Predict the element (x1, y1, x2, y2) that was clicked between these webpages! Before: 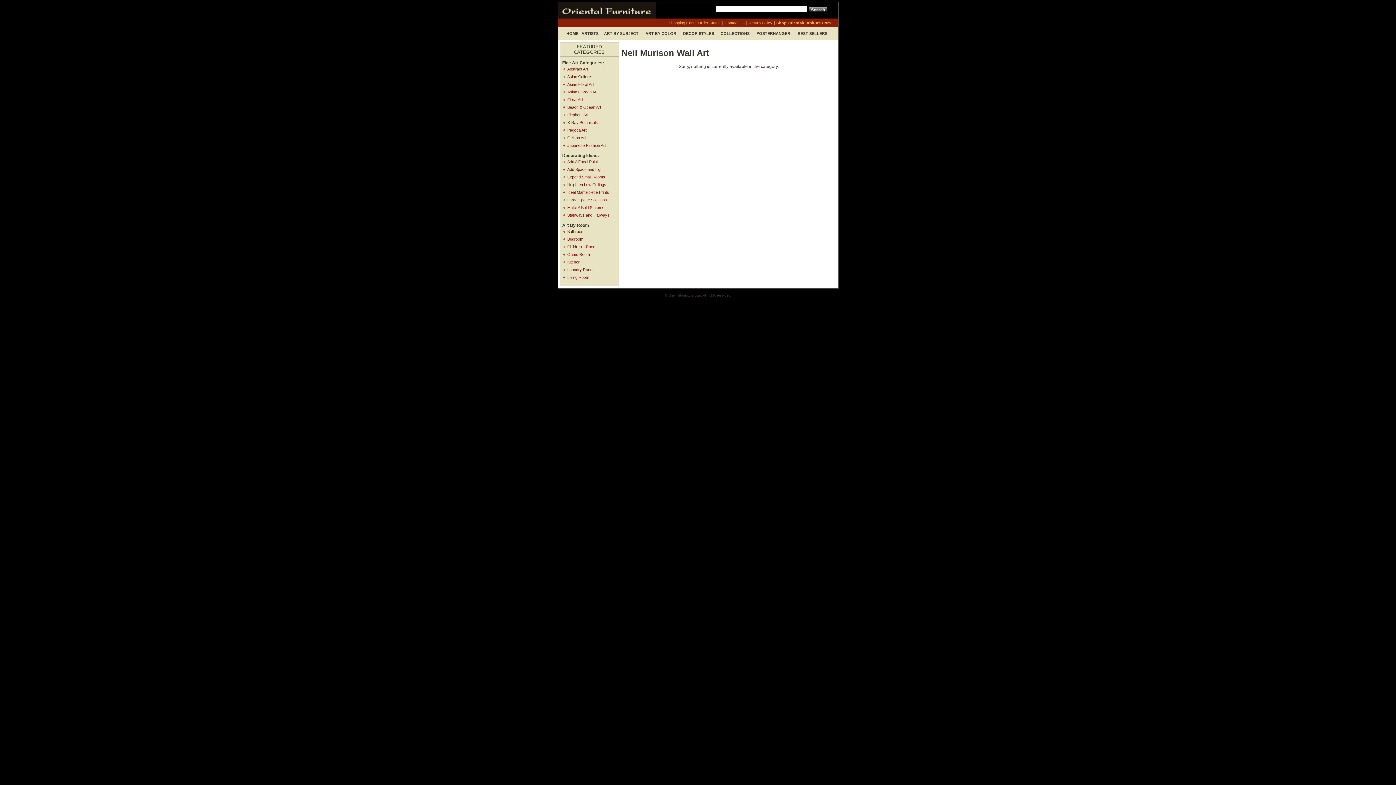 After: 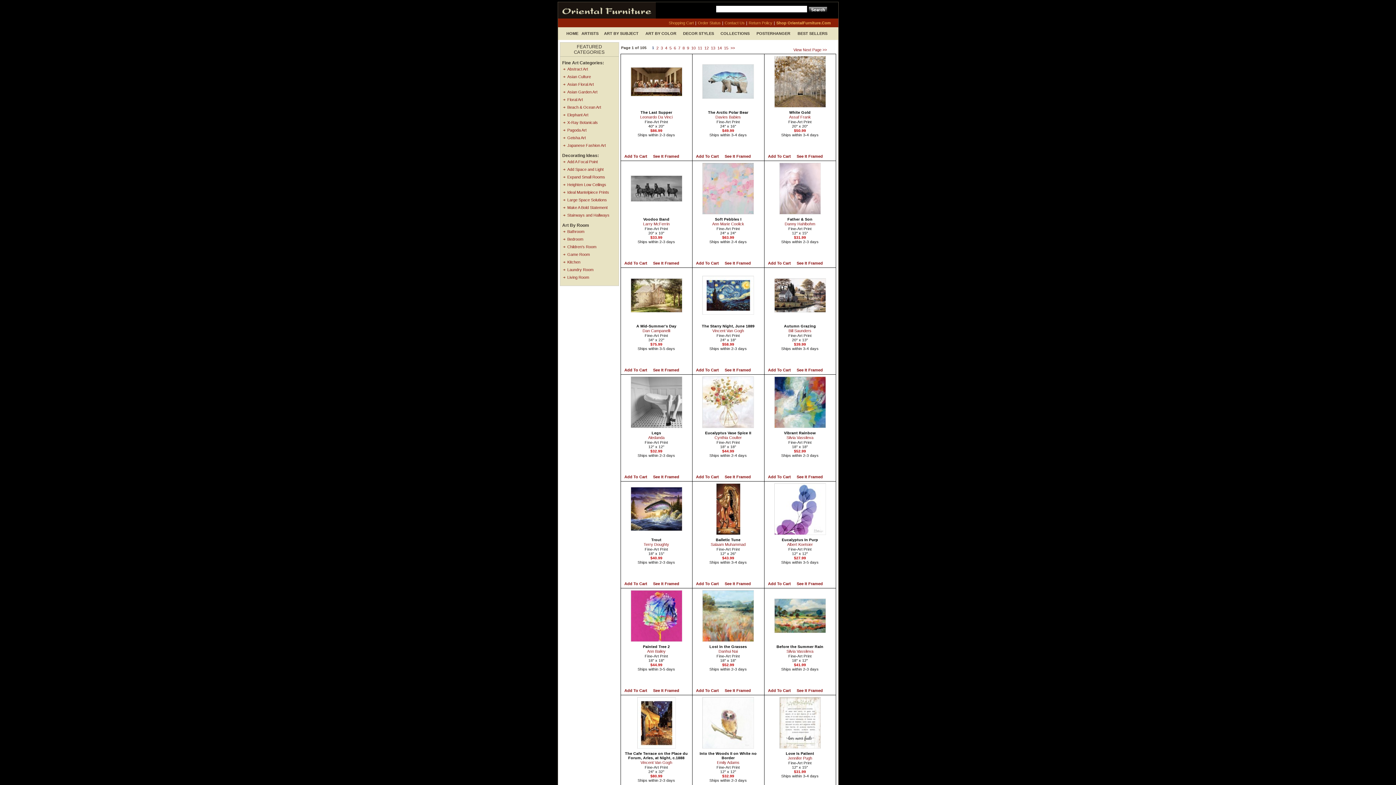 Action: bbox: (794, 29, 831, 37) label: BEST SELLERS